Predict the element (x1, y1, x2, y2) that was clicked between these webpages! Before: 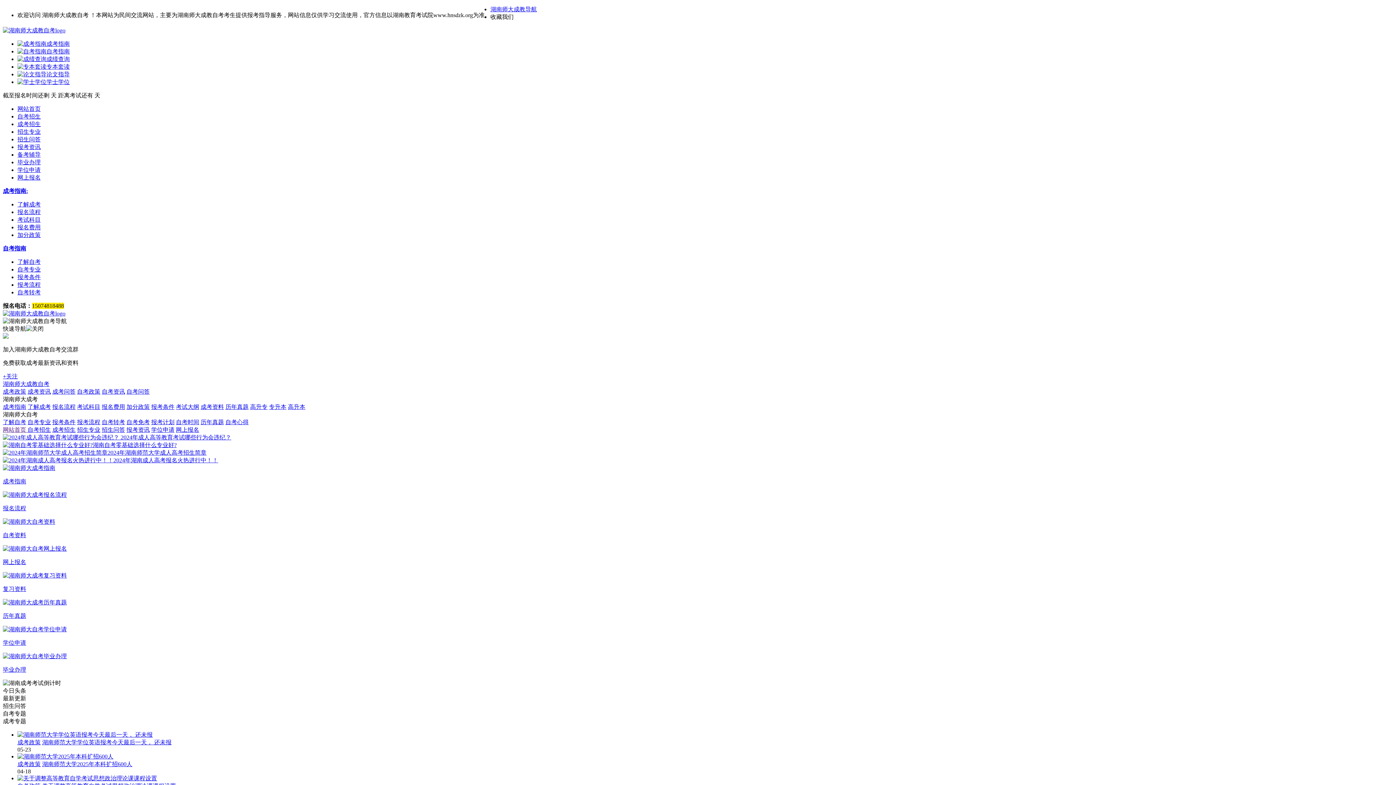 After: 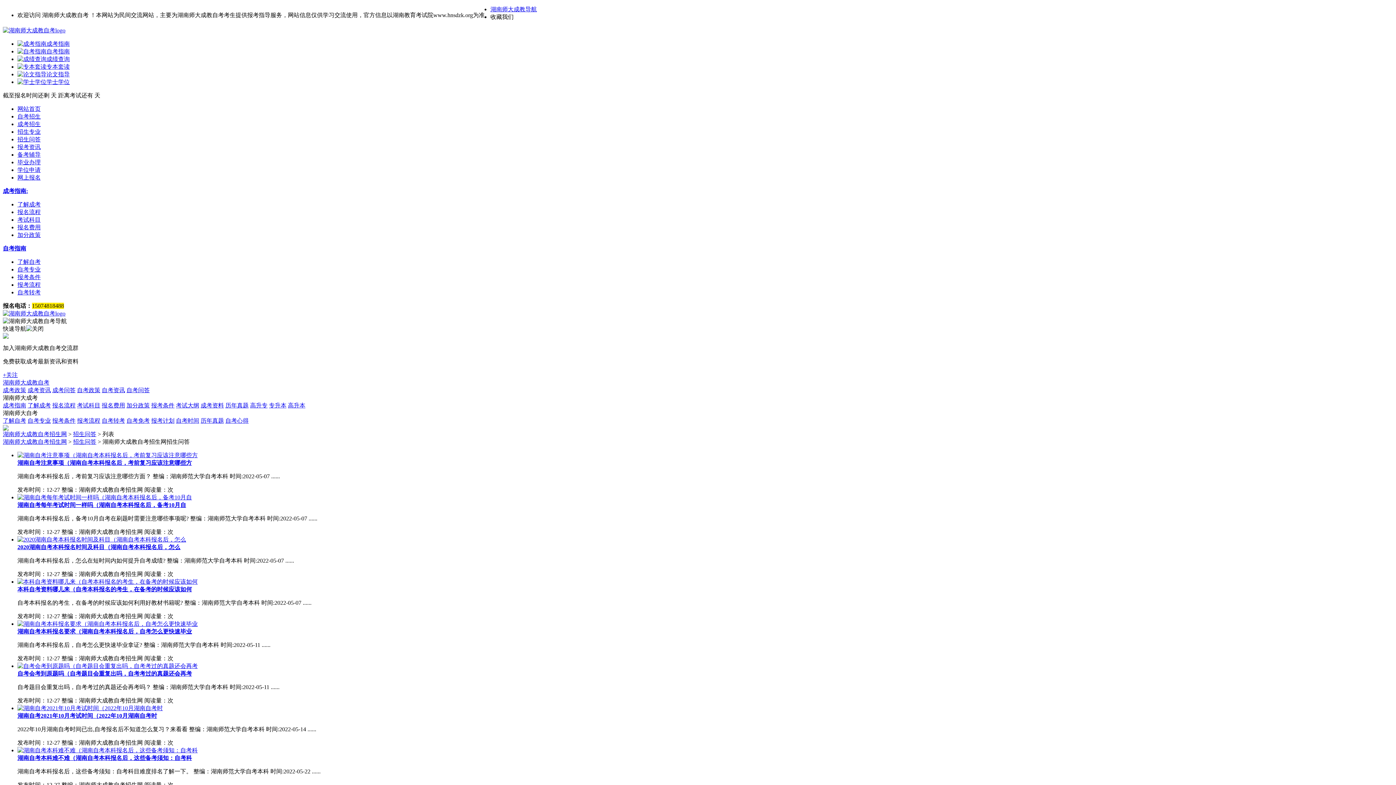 Action: label: 招生问答 bbox: (101, 426, 125, 433)